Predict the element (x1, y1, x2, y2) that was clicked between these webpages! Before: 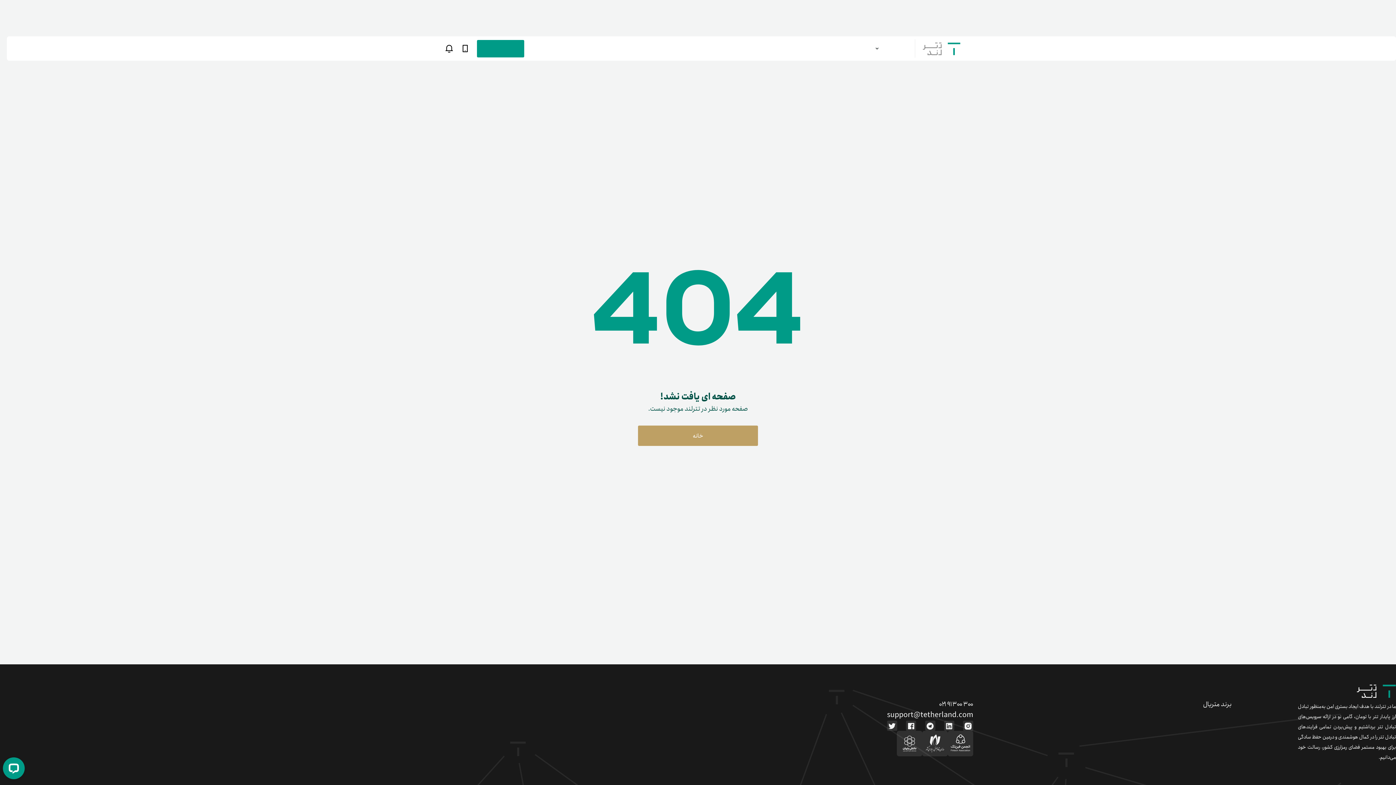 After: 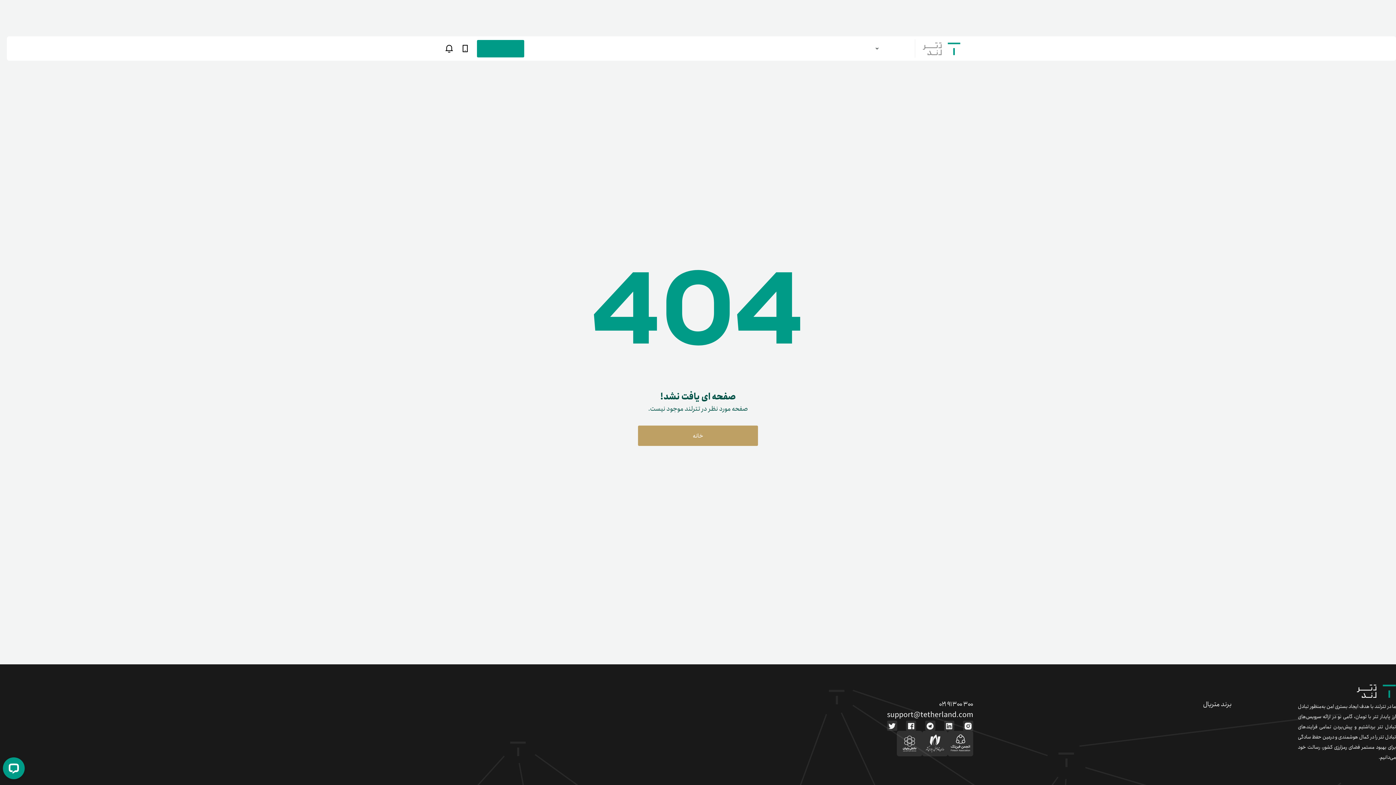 Action: bbox: (887, 709, 973, 721) label: support@tetherland.com